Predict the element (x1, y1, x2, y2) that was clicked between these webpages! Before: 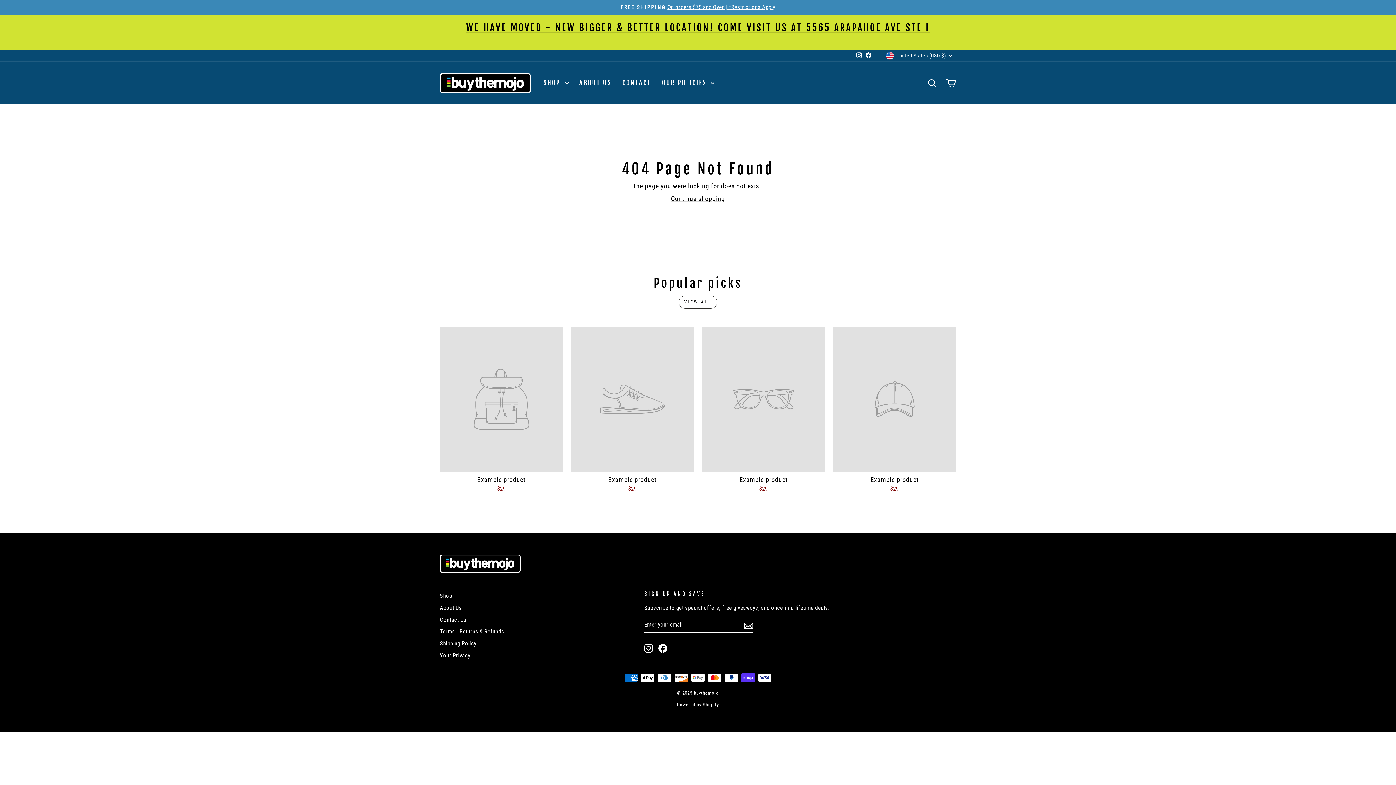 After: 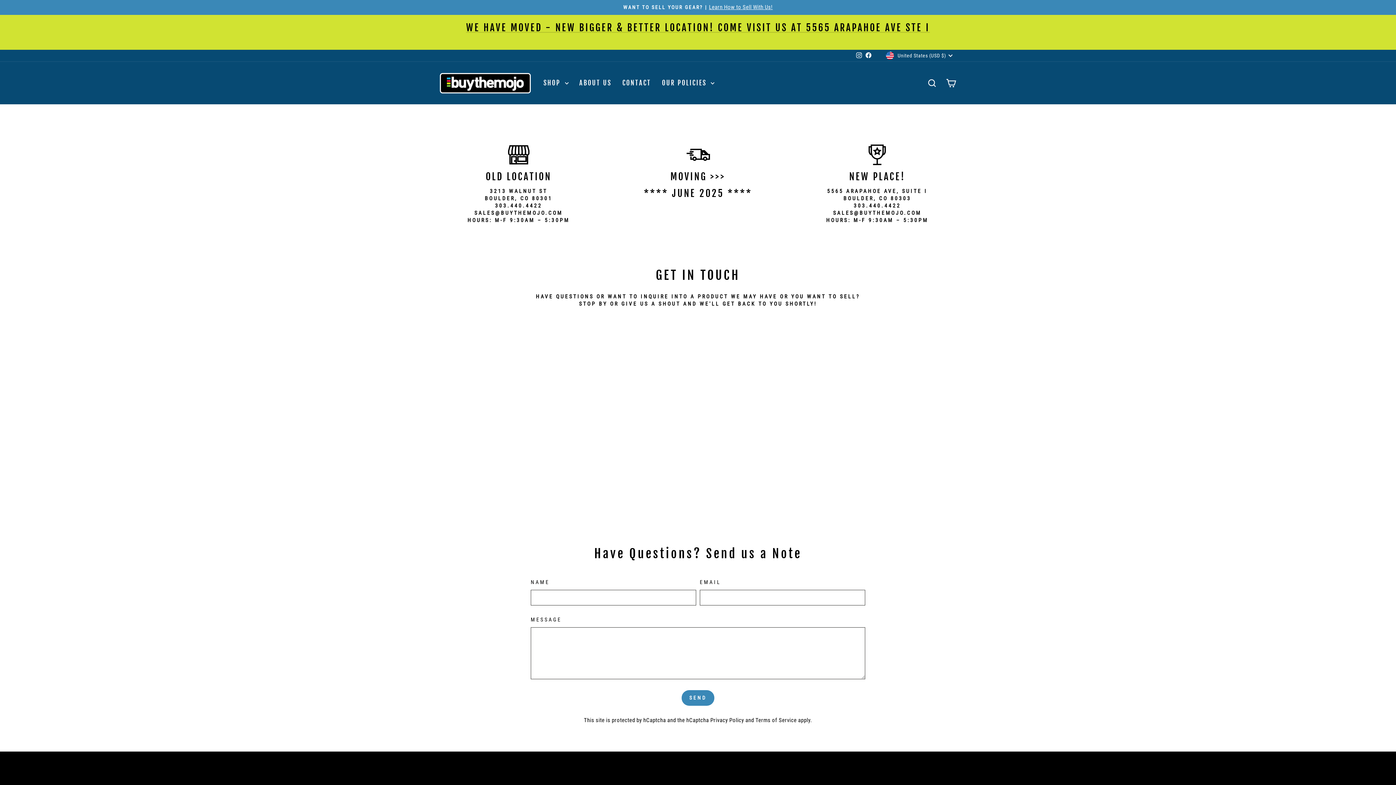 Action: label: Contact Us bbox: (440, 615, 466, 625)